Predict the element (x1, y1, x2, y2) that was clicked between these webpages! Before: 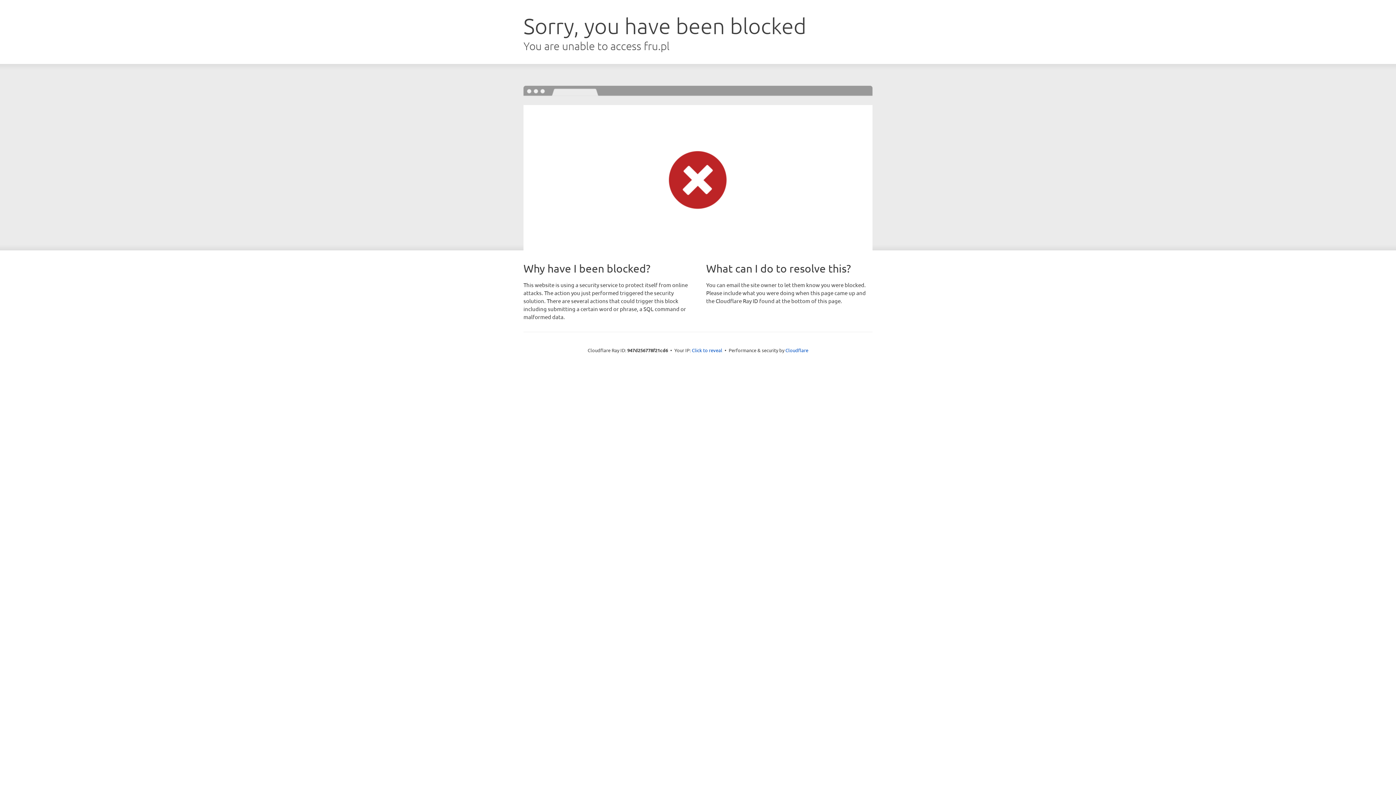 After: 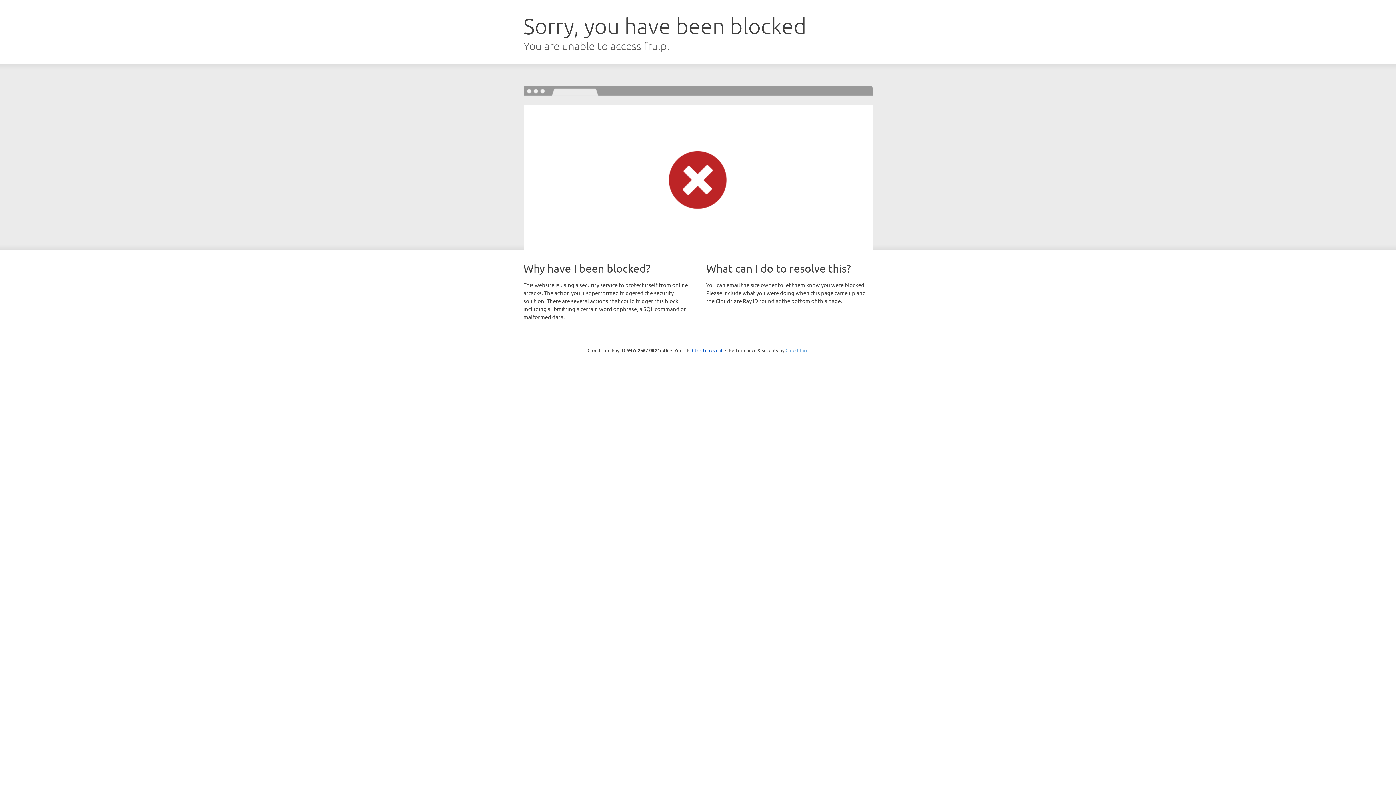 Action: bbox: (785, 347, 808, 353) label: Cloudflare